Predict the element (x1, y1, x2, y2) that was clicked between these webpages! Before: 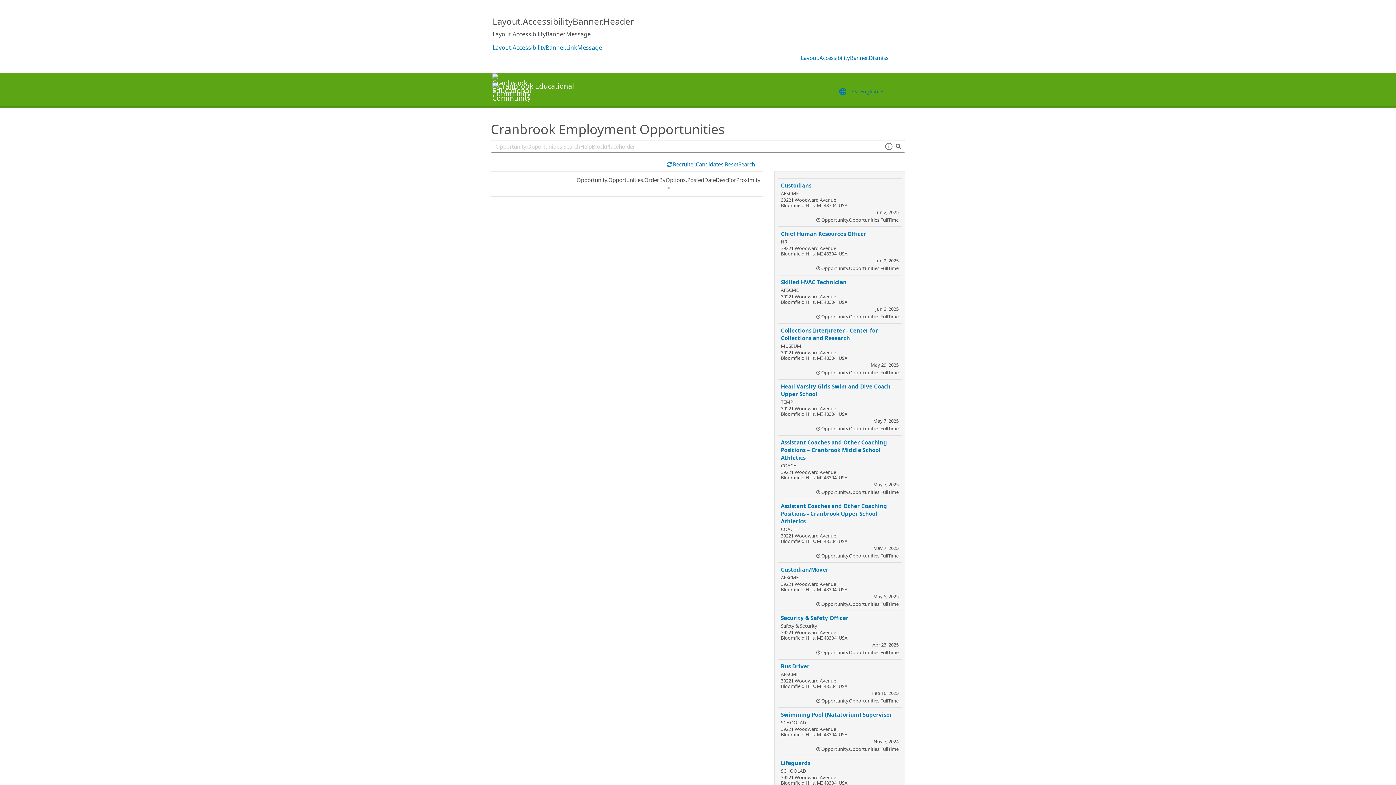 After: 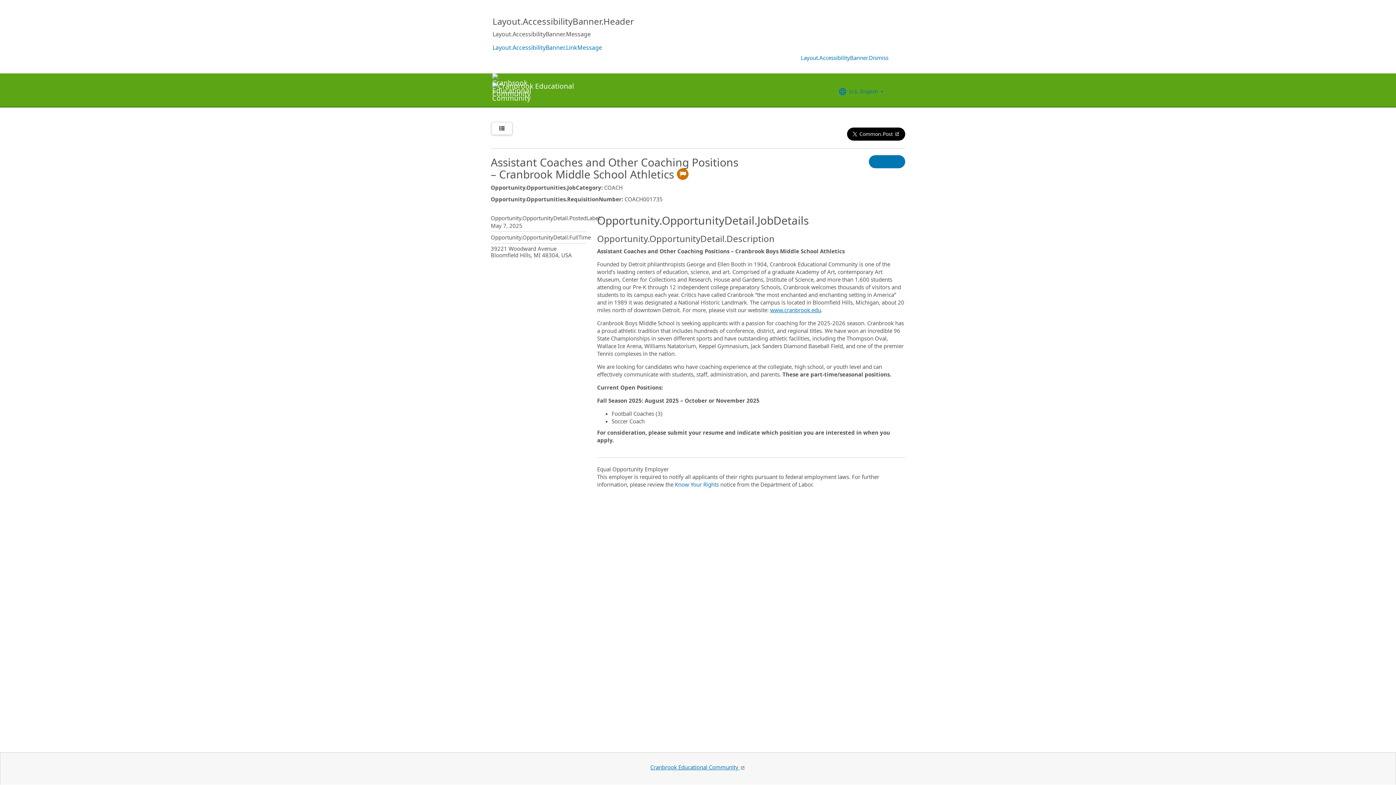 Action: bbox: (781, 438, 898, 495) label: Assistant Coaches and Other Coaching Positions – Cranbrook Middle School Athletics
COACH
39221 Woodward Avenue
Bloomfield Hills, MI 48304, USA

May 7, 2025
Opportunity.Opportunities.FullTime